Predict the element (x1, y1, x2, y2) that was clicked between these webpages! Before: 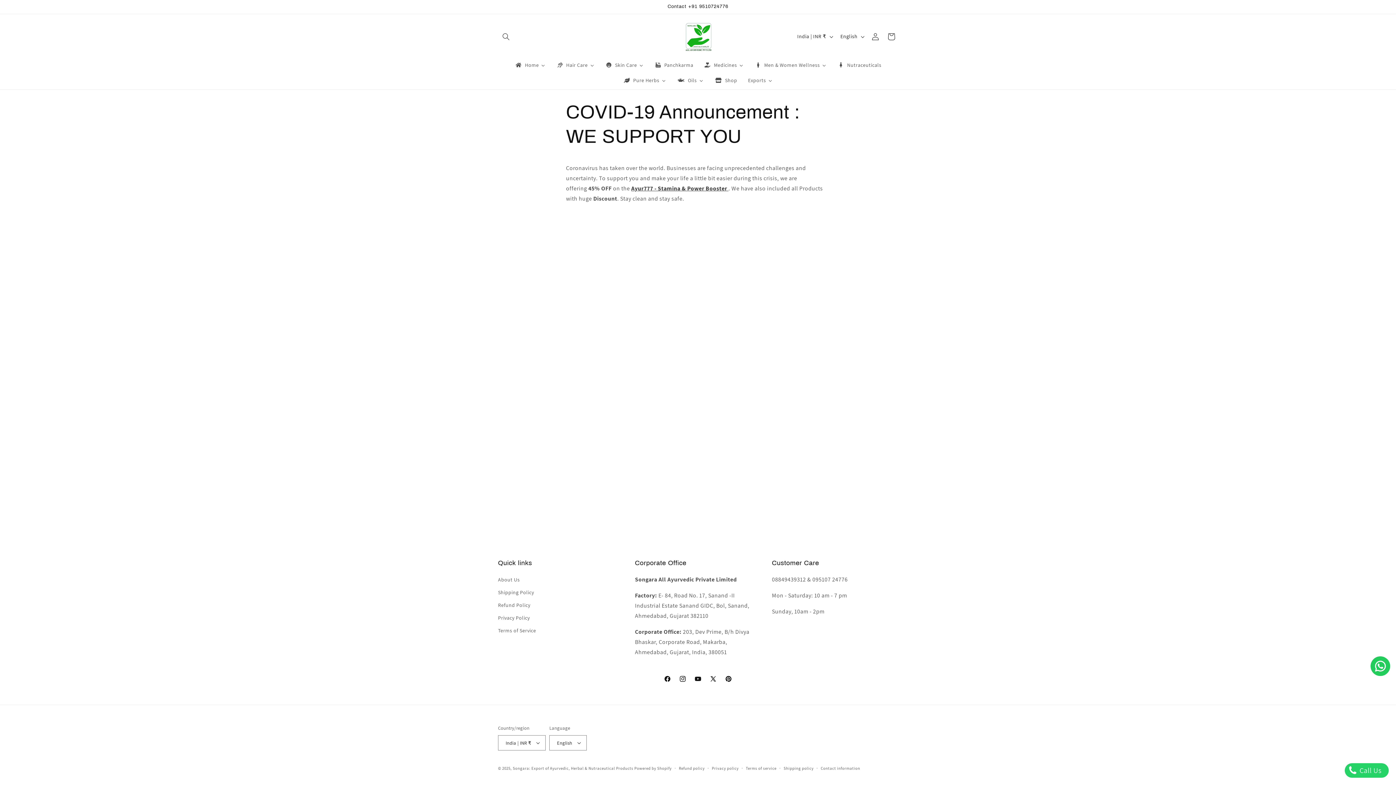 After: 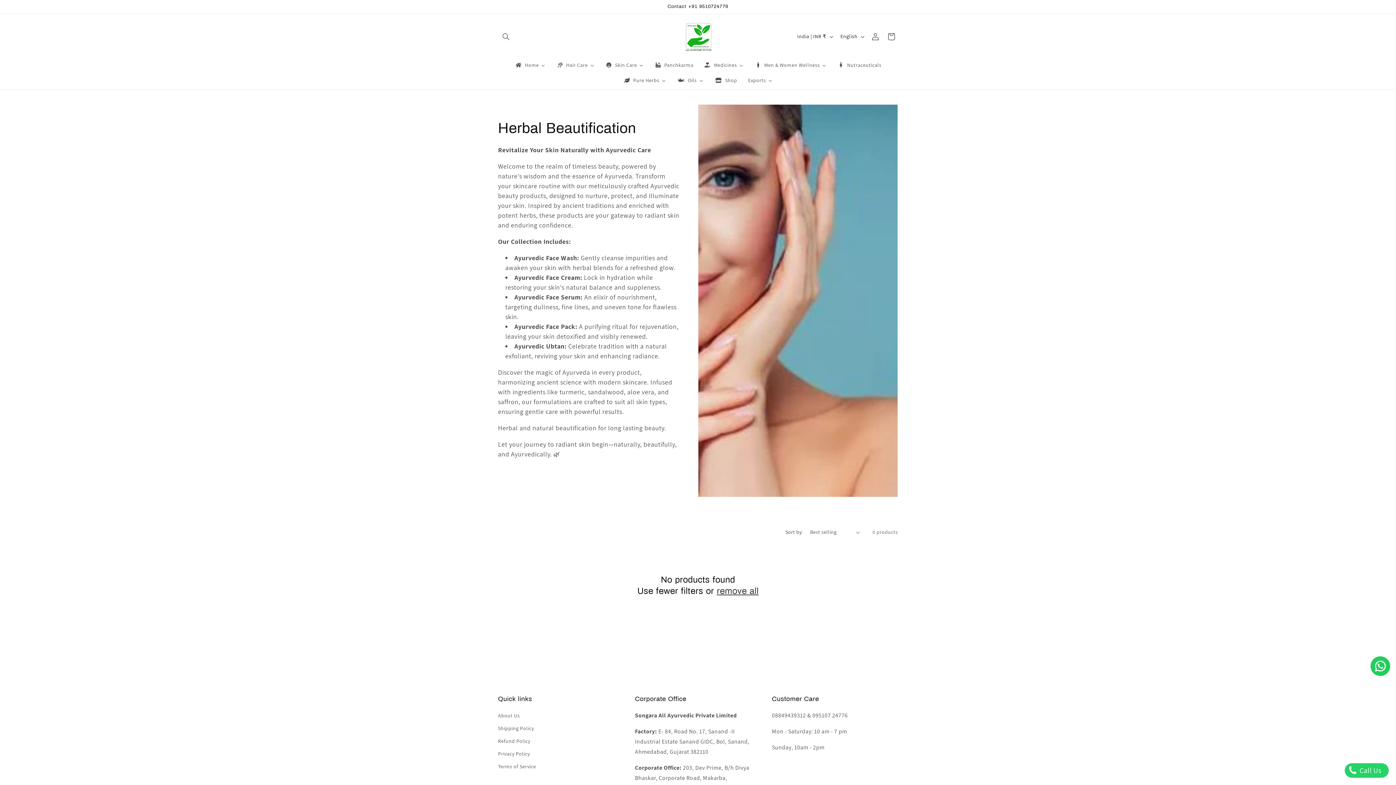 Action: bbox: (600, 57, 649, 72) label: Skin Care